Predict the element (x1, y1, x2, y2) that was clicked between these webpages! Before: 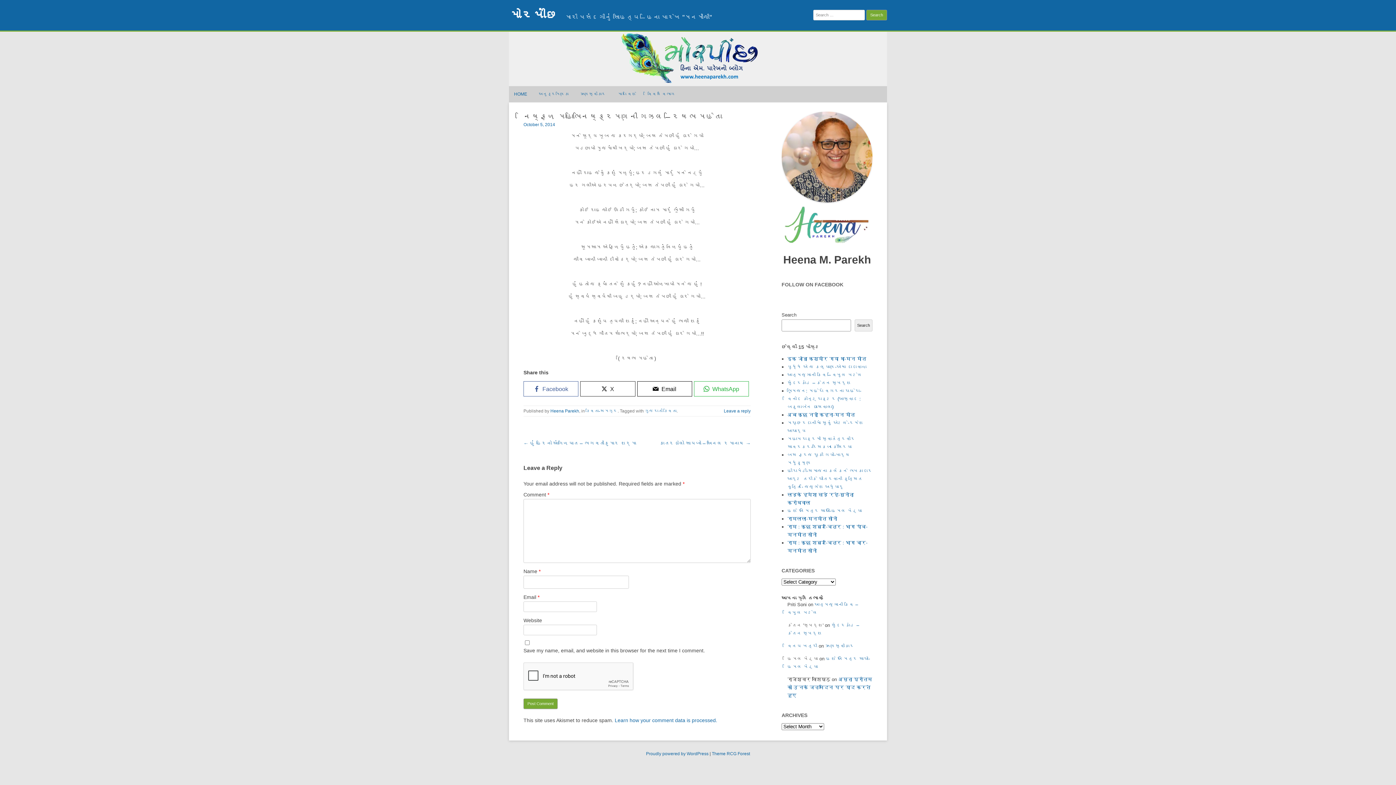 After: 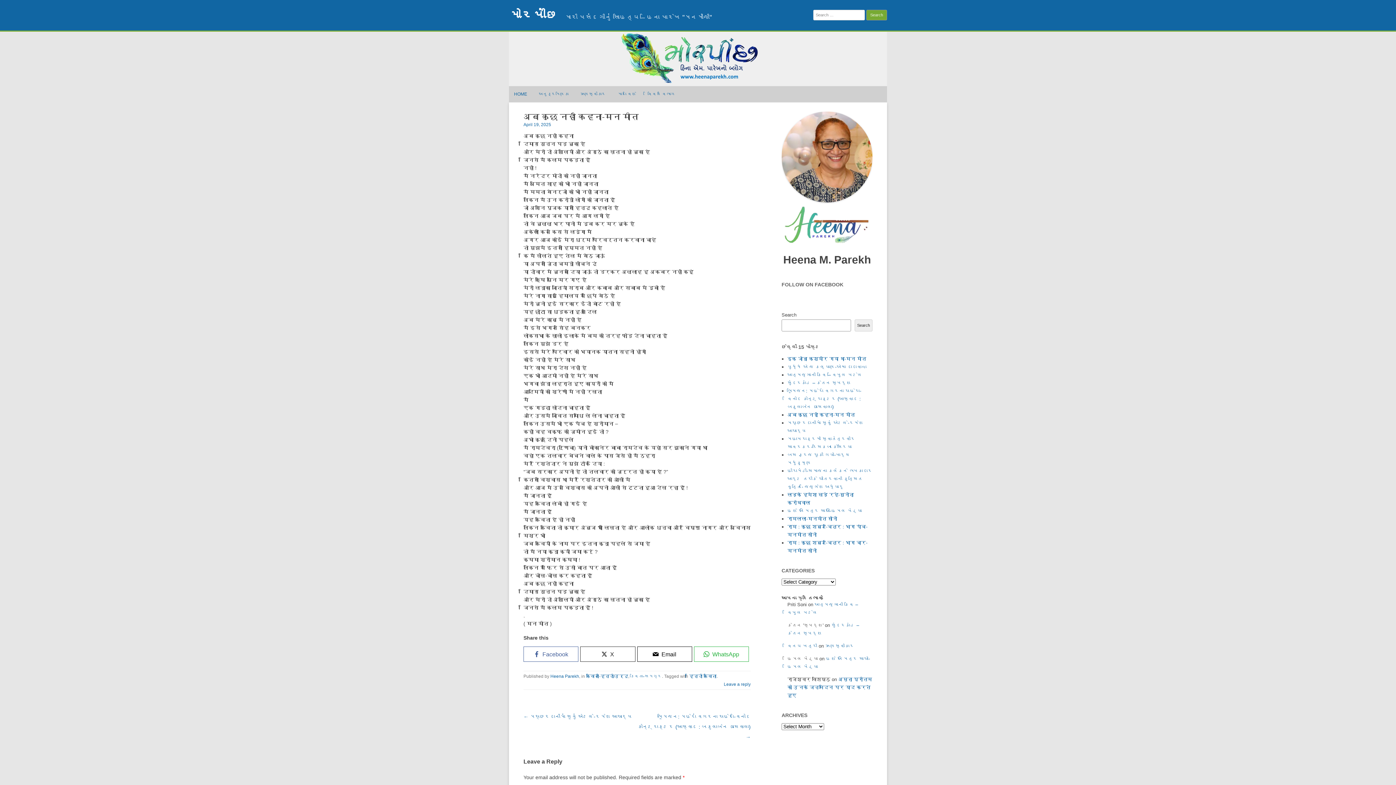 Action: bbox: (787, 412, 854, 417) label: अब कुछ नहीं कहना-मन मीत